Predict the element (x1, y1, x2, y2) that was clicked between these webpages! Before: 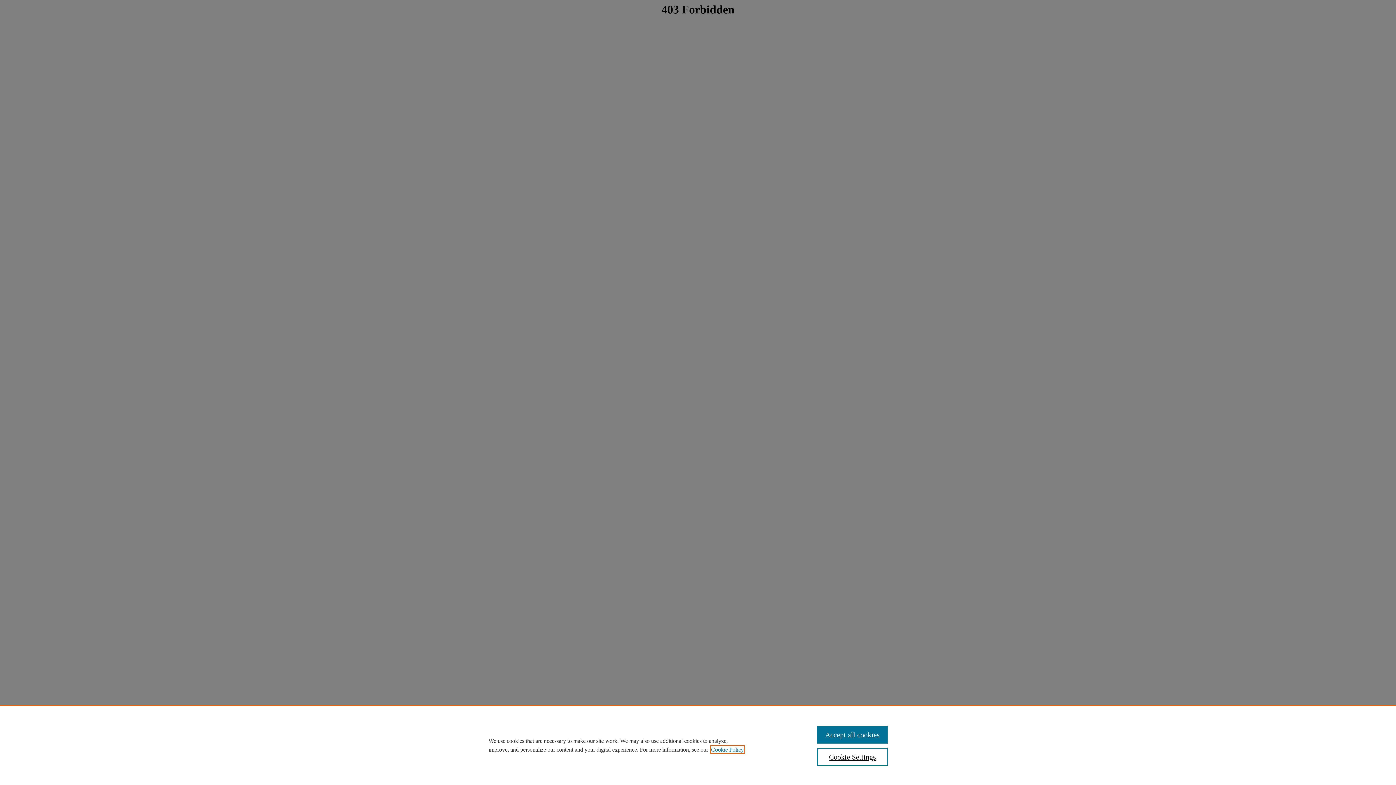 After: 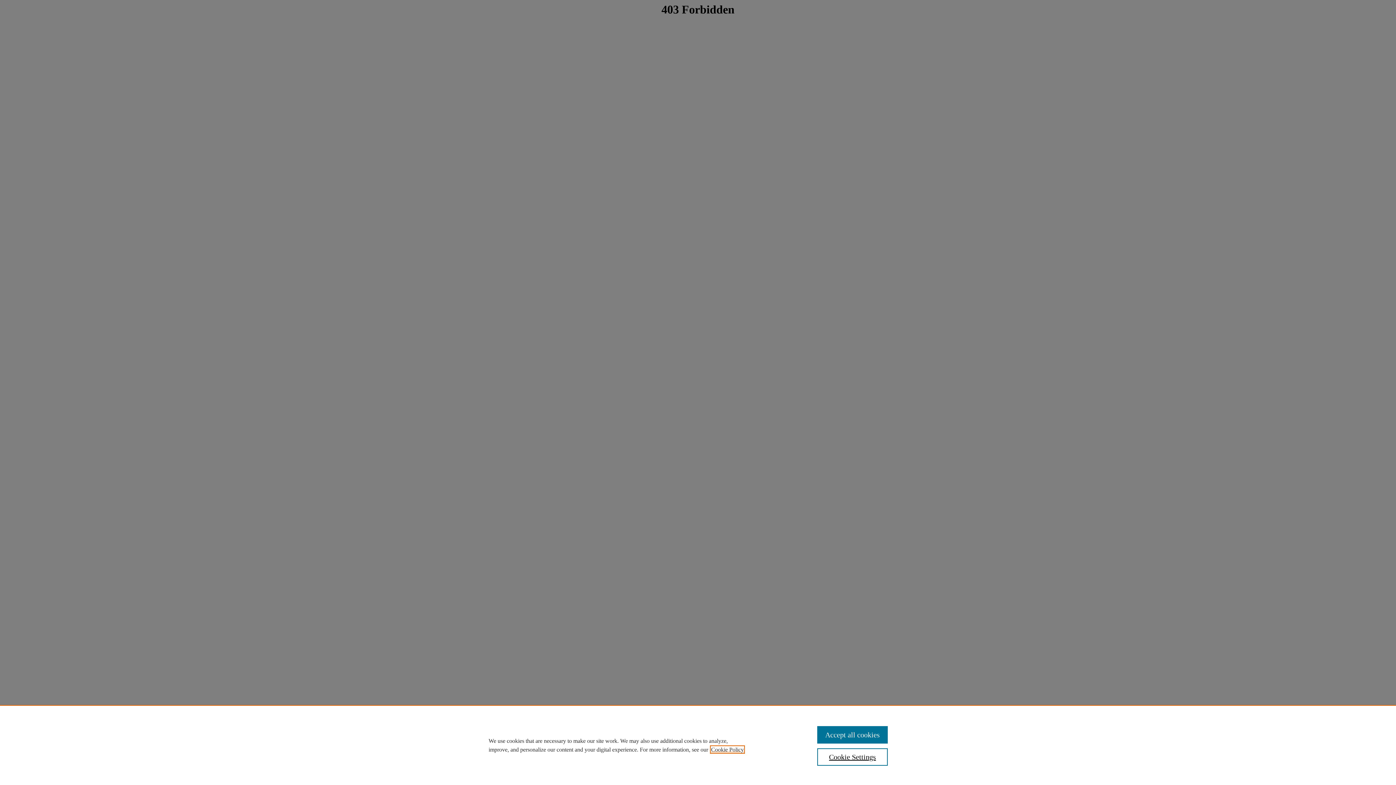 Action: bbox: (711, 746, 744, 753) label: , opens in a new tab